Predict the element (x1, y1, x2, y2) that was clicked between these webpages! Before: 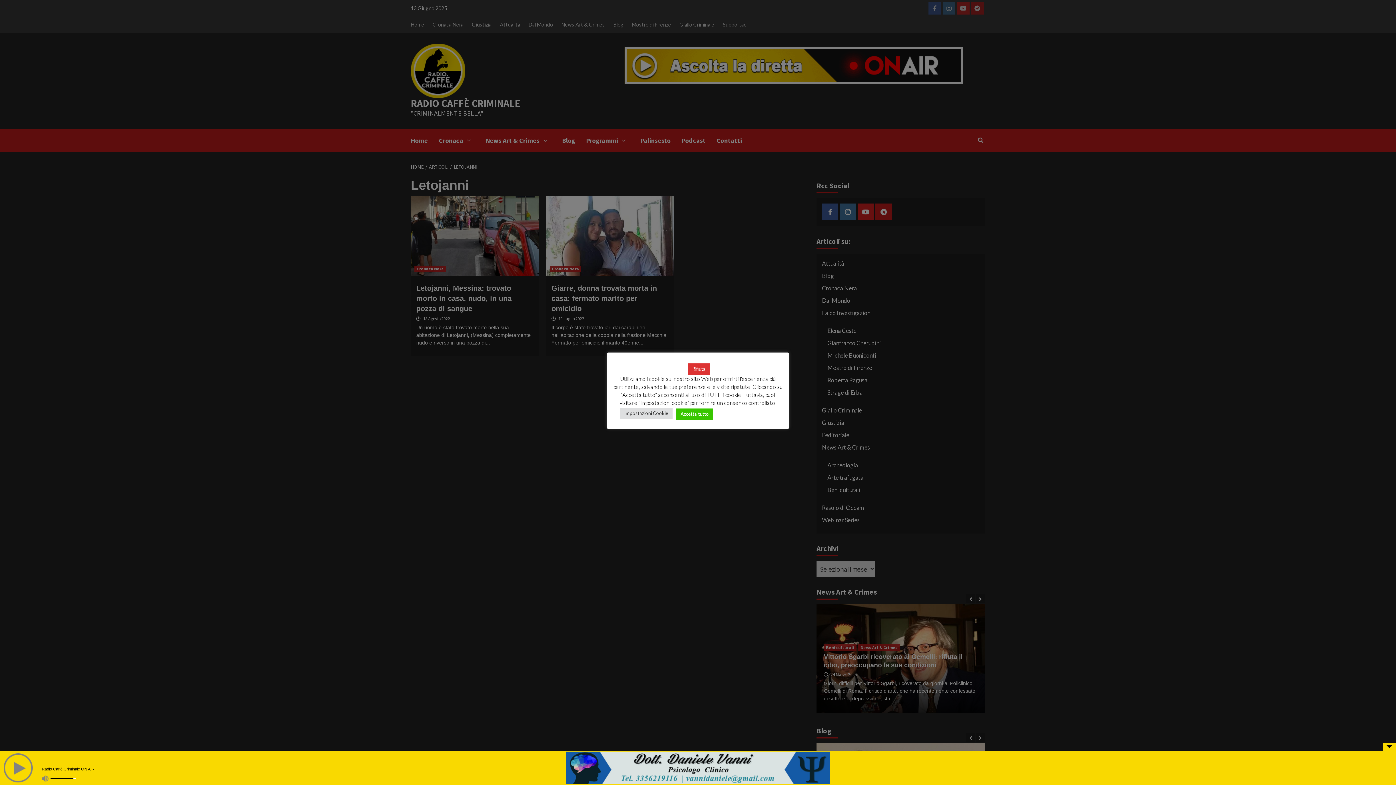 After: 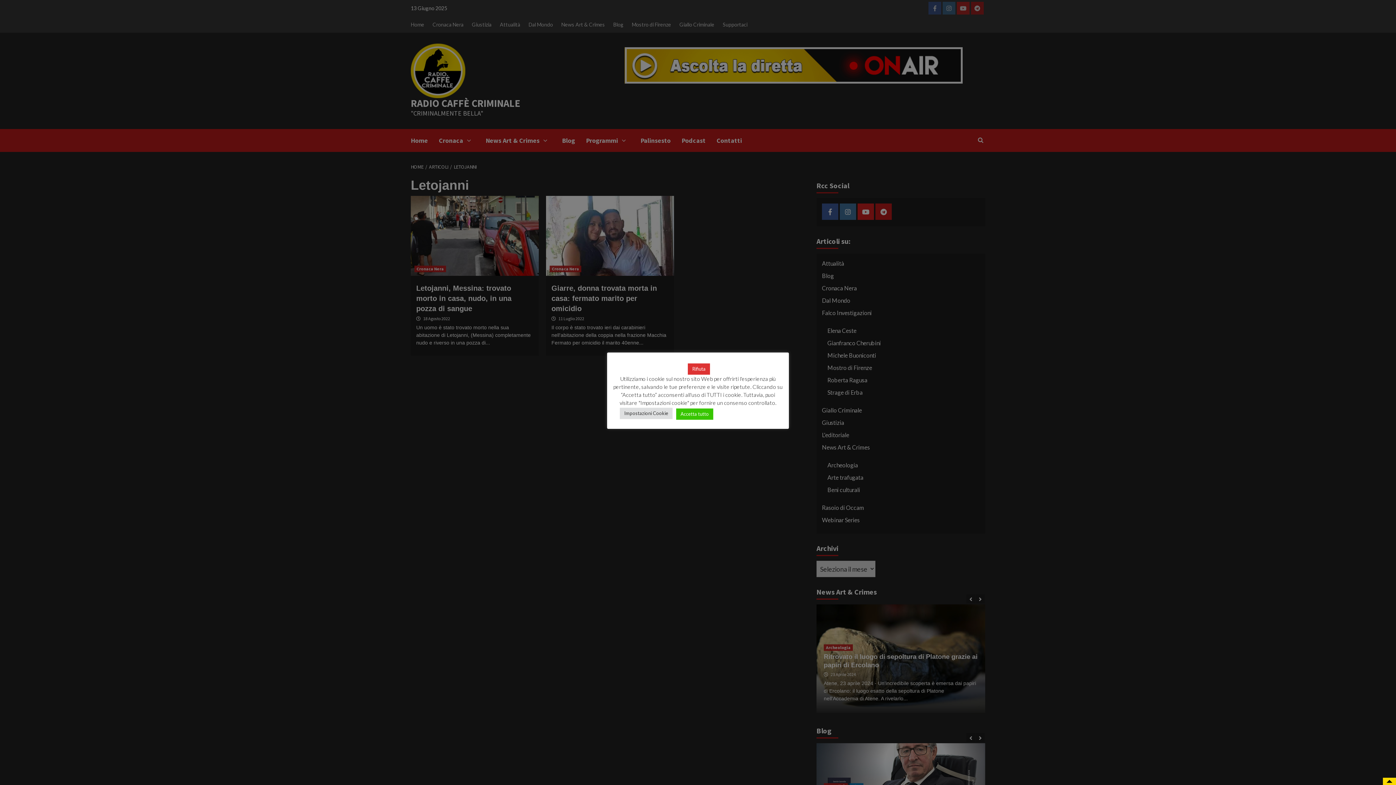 Action: bbox: (1383, 743, 1396, 751)